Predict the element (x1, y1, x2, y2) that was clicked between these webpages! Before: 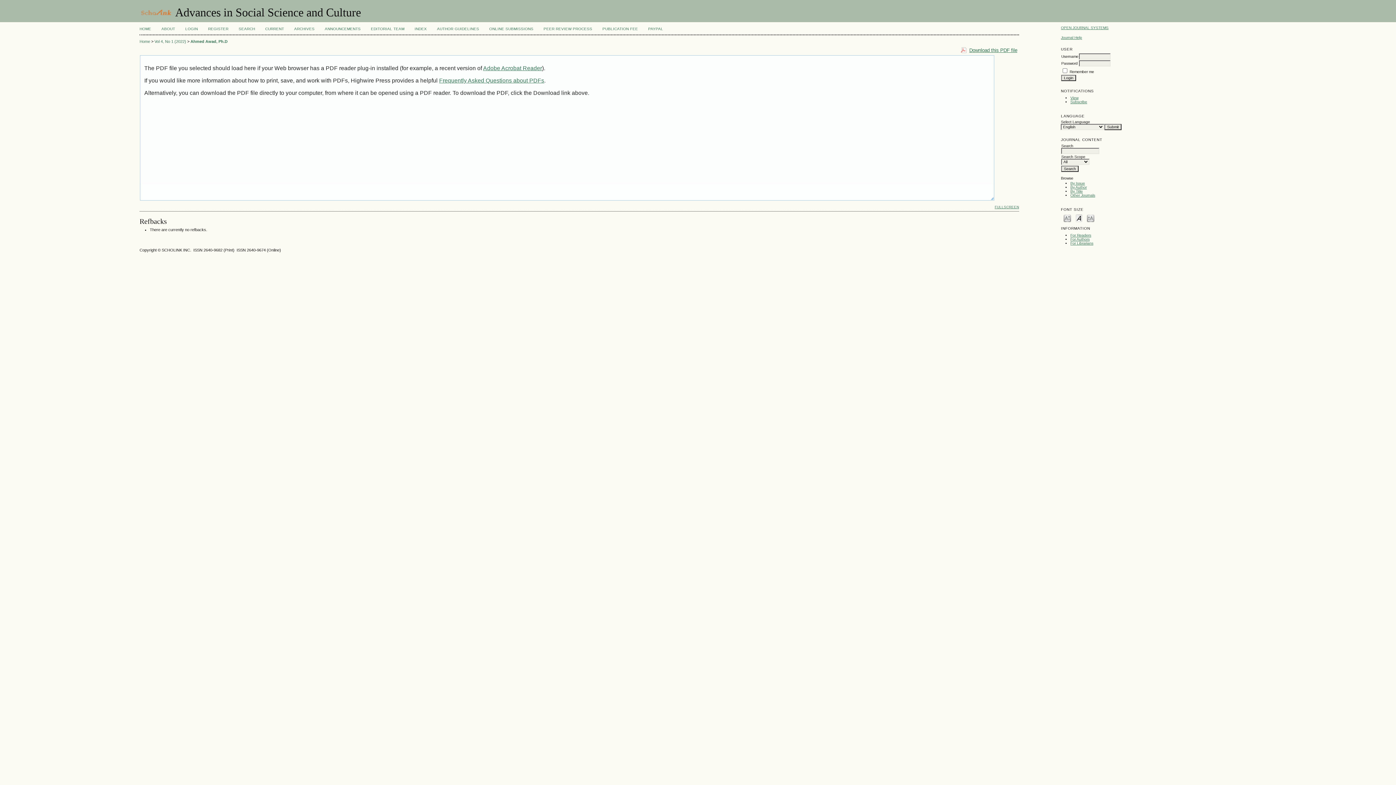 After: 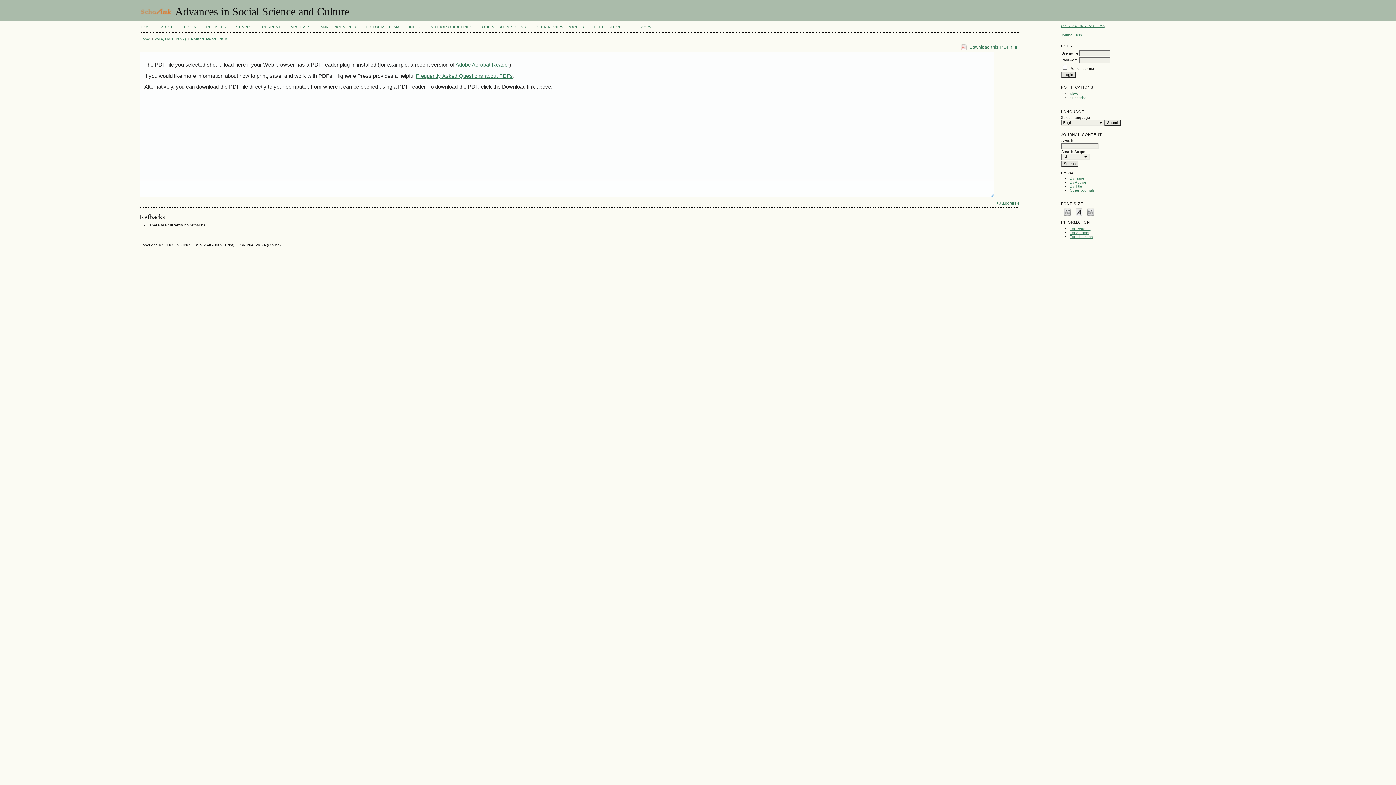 Action: label: Make font size smaller bbox: (1064, 213, 1071, 222)